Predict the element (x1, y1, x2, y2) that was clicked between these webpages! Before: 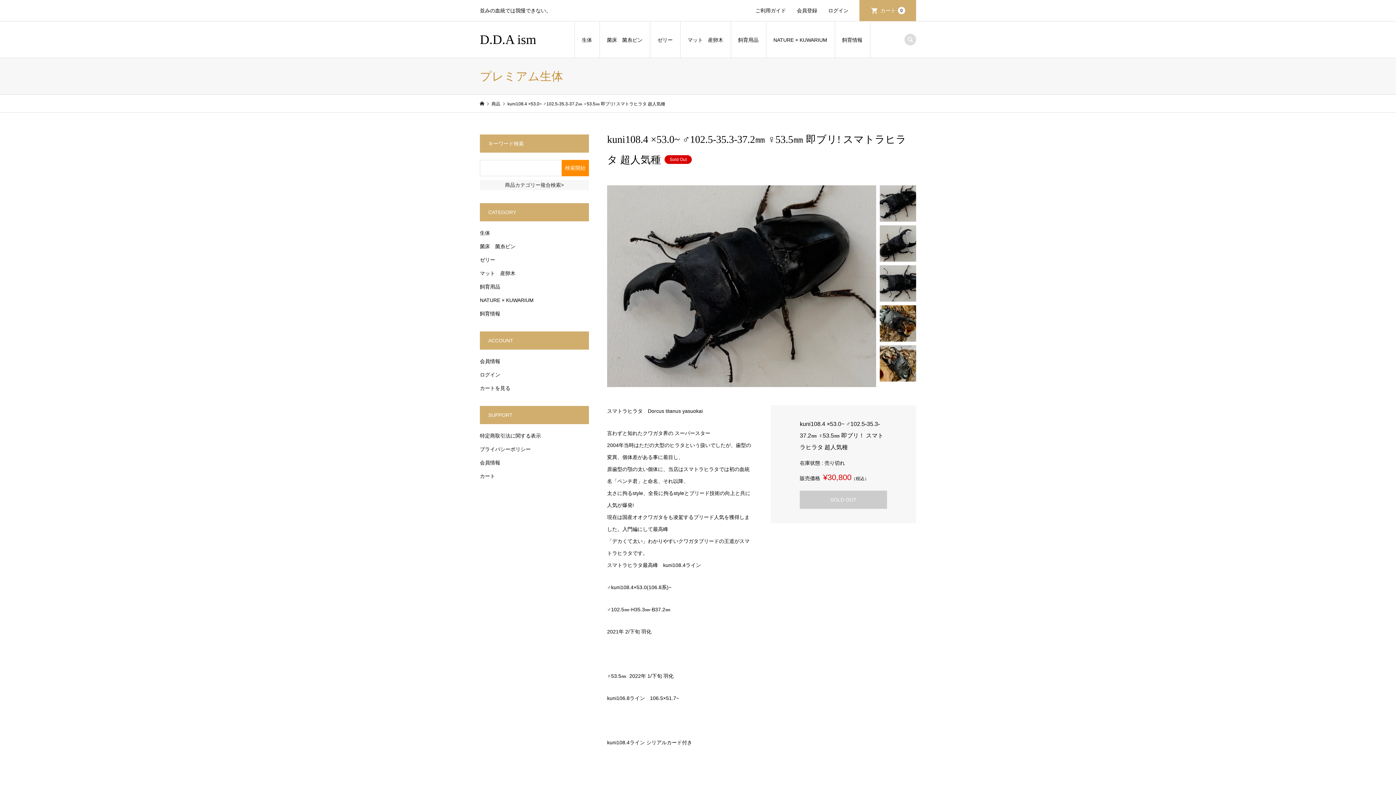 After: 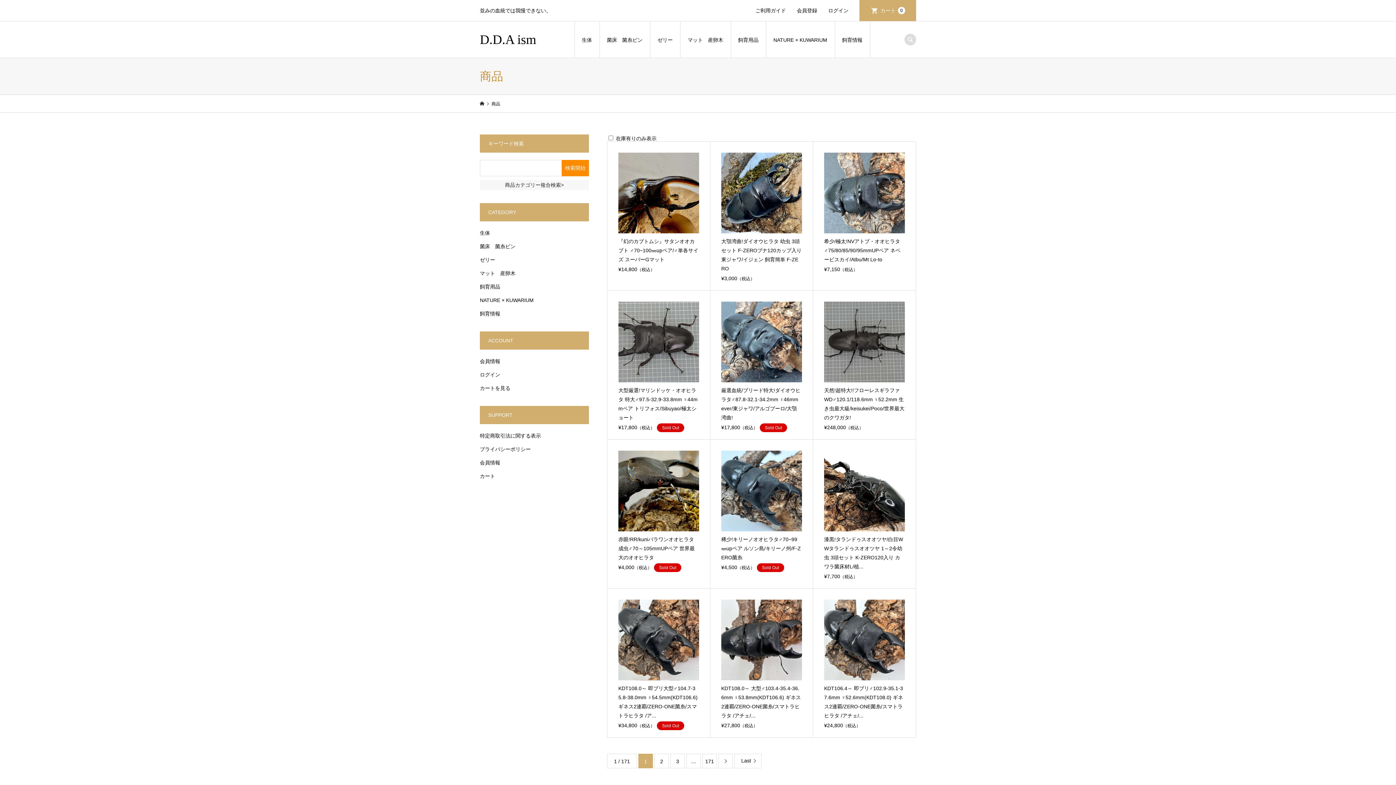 Action: bbox: (491, 101, 501, 106) label: 商品 